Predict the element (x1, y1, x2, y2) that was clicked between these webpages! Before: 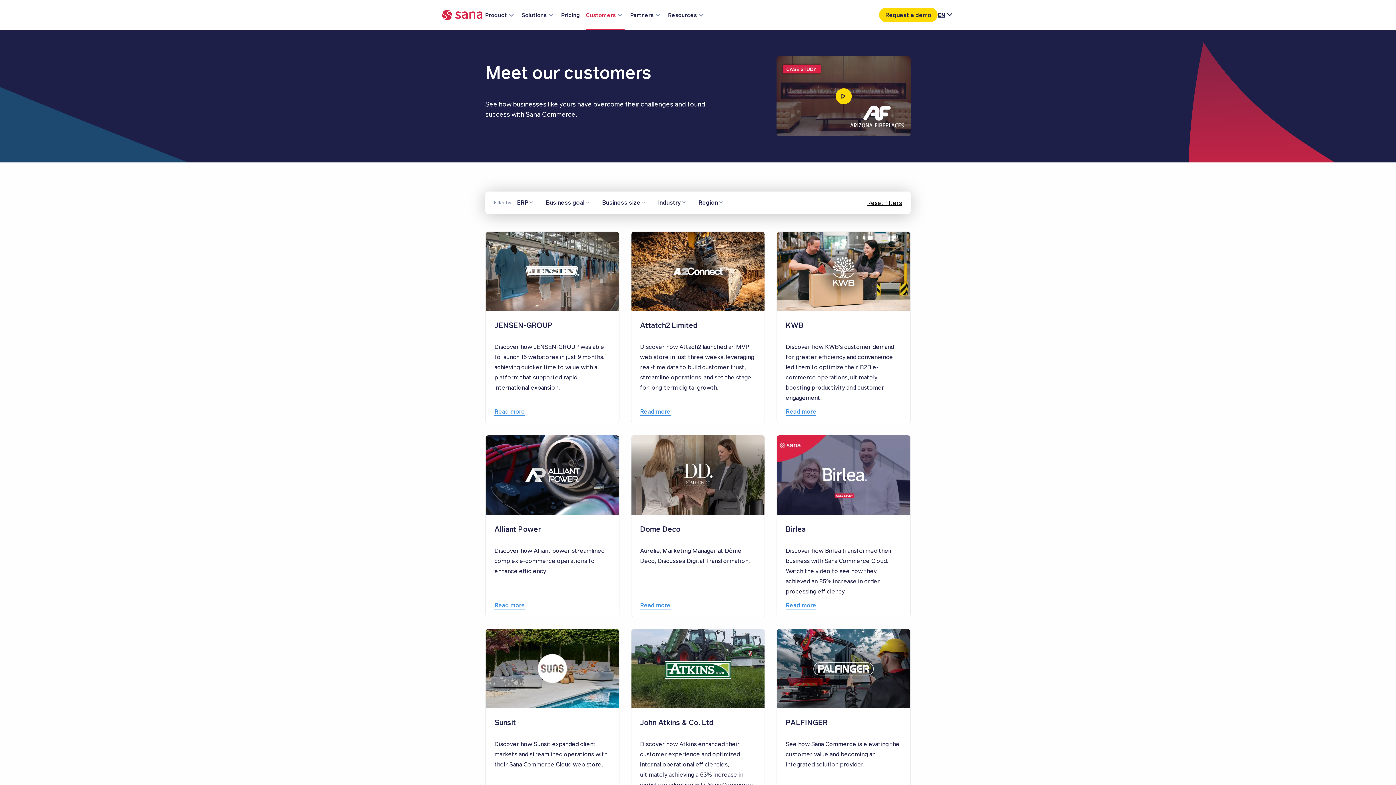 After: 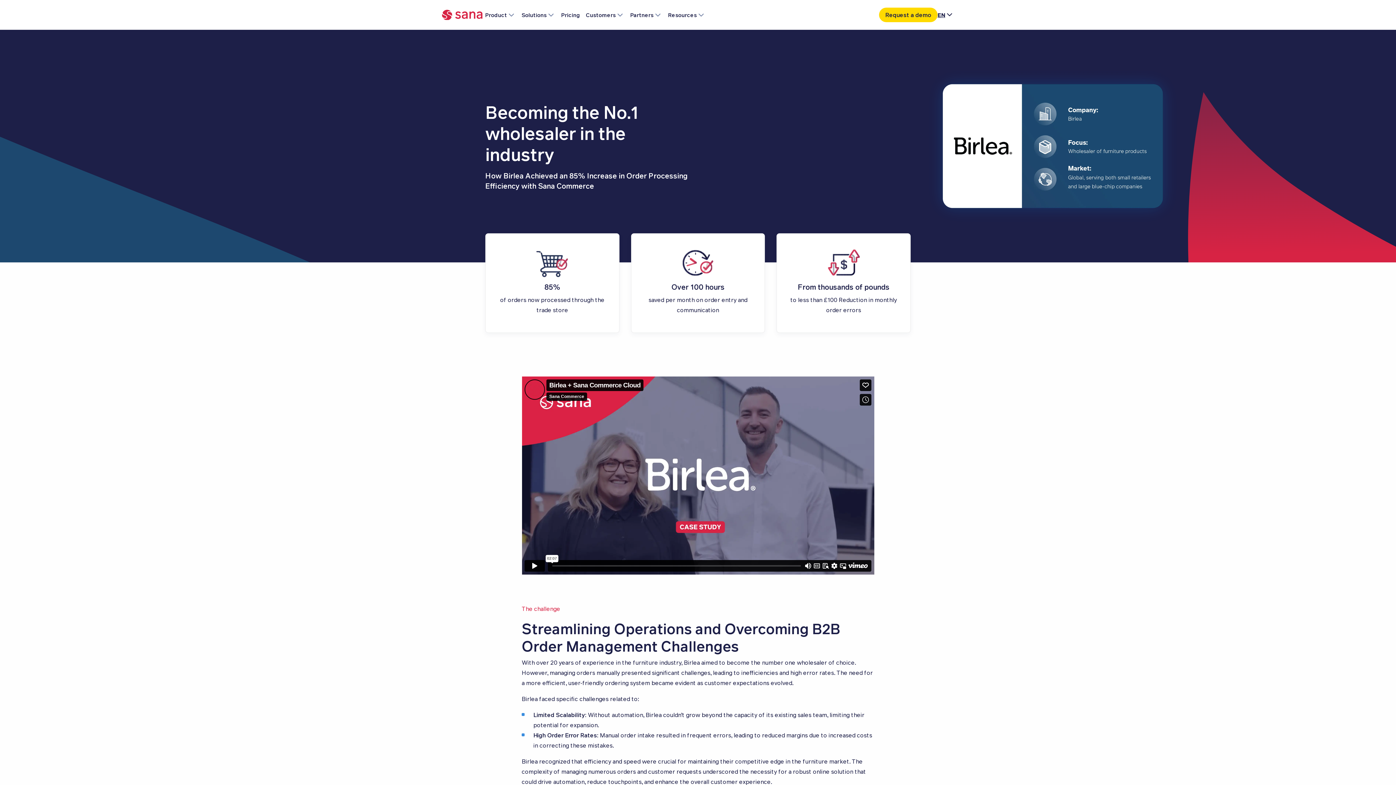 Action: bbox: (777, 435, 910, 616) label: Birlea

Discover how Birlea transformed their business with Sana Commerce Cloud. Watch the video to see how they achieved an 85% increase in order processing efficiency.

Read more